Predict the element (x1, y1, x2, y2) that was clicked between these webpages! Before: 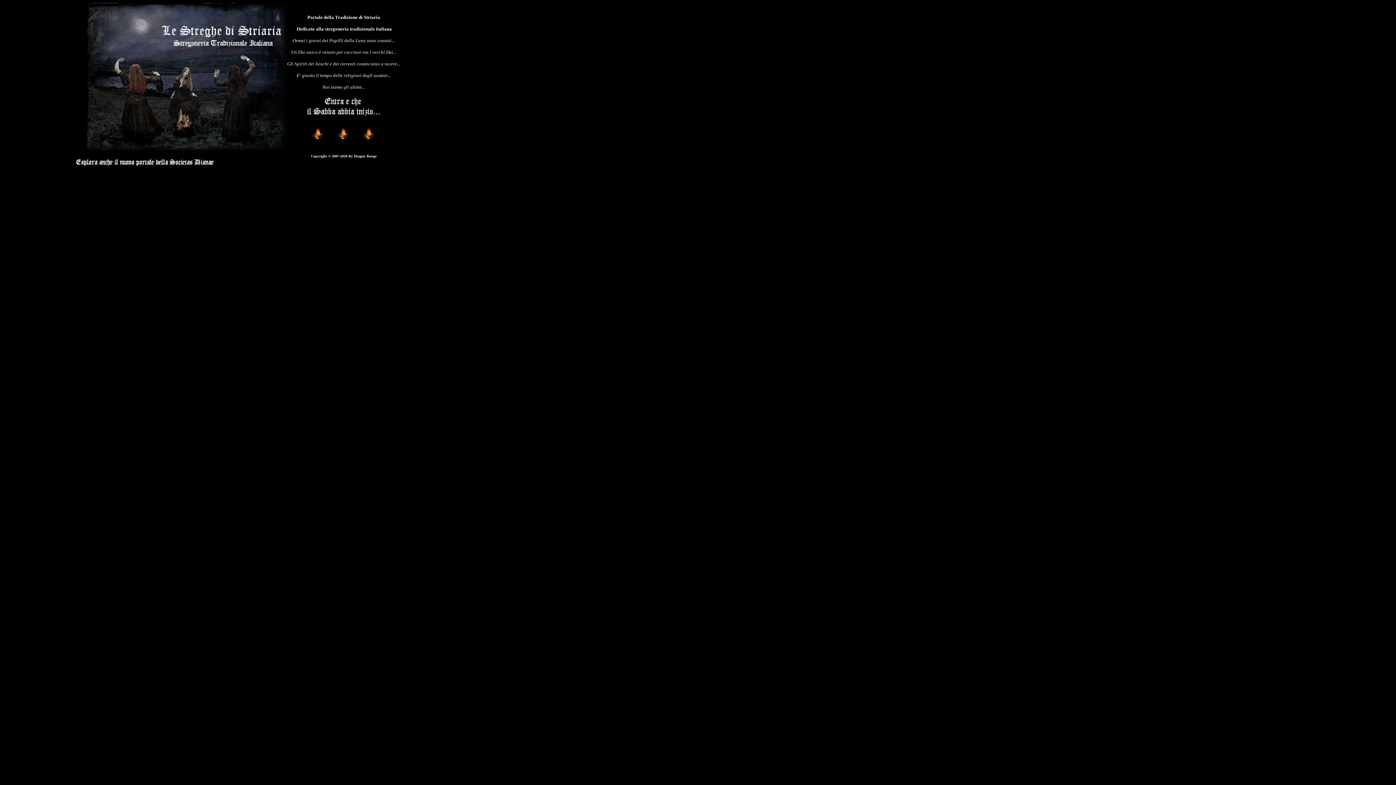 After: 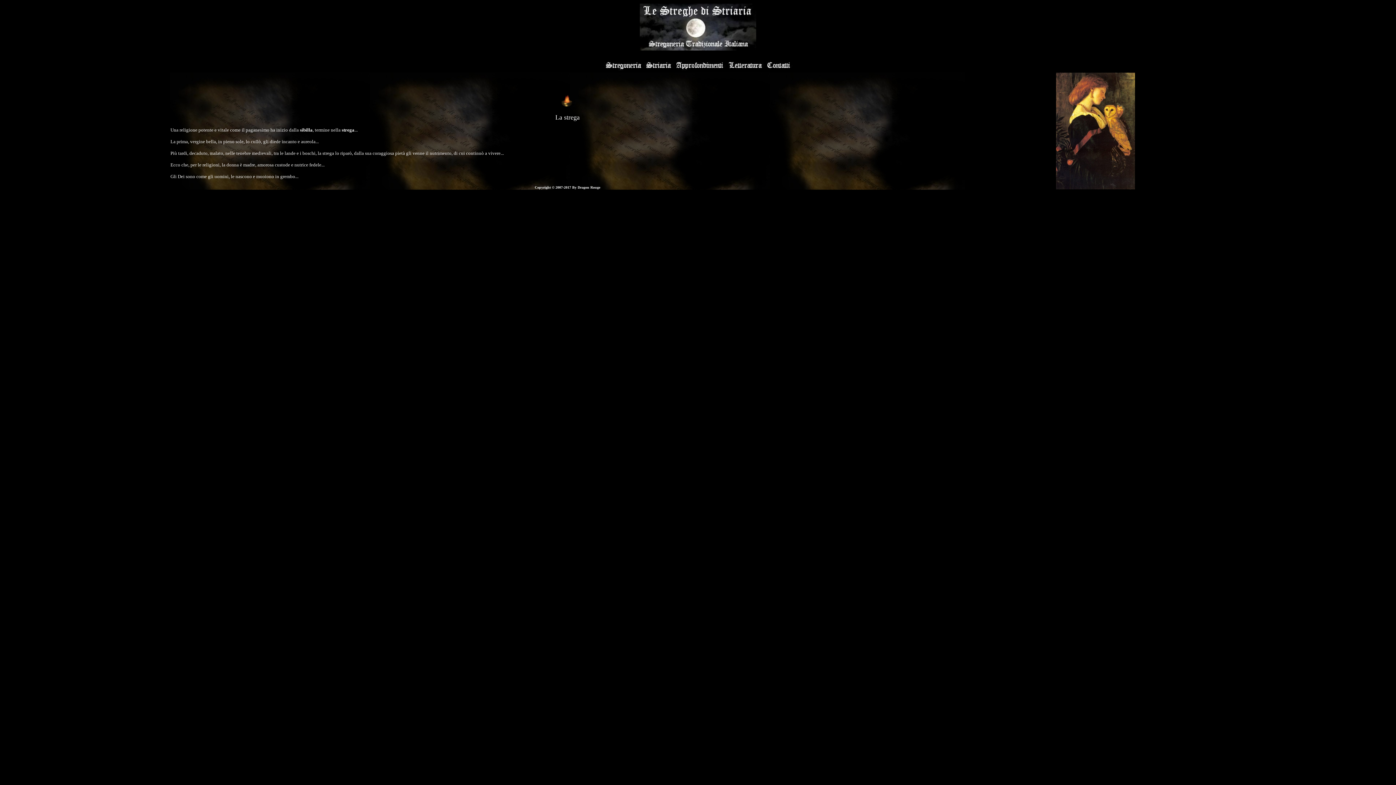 Action: bbox: (304, 111, 383, 117)